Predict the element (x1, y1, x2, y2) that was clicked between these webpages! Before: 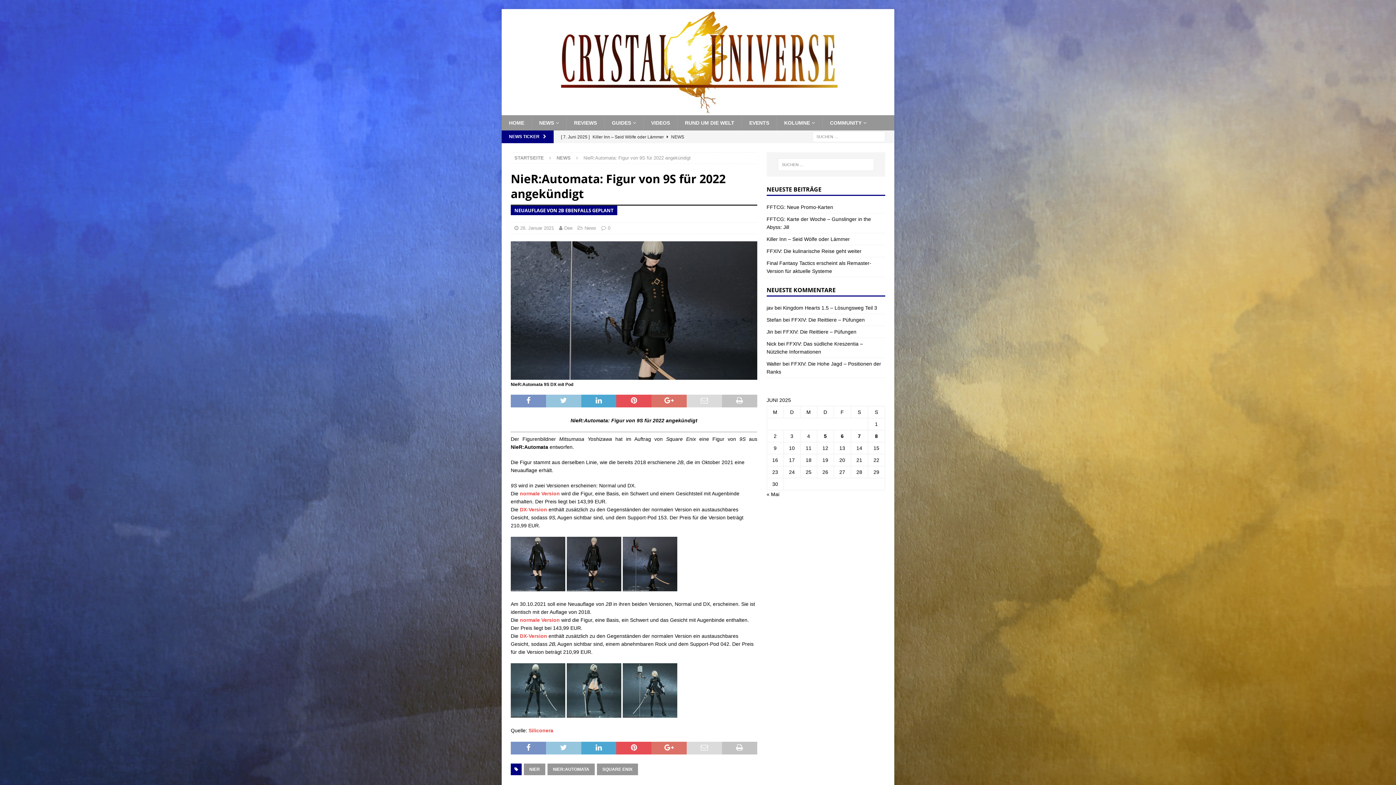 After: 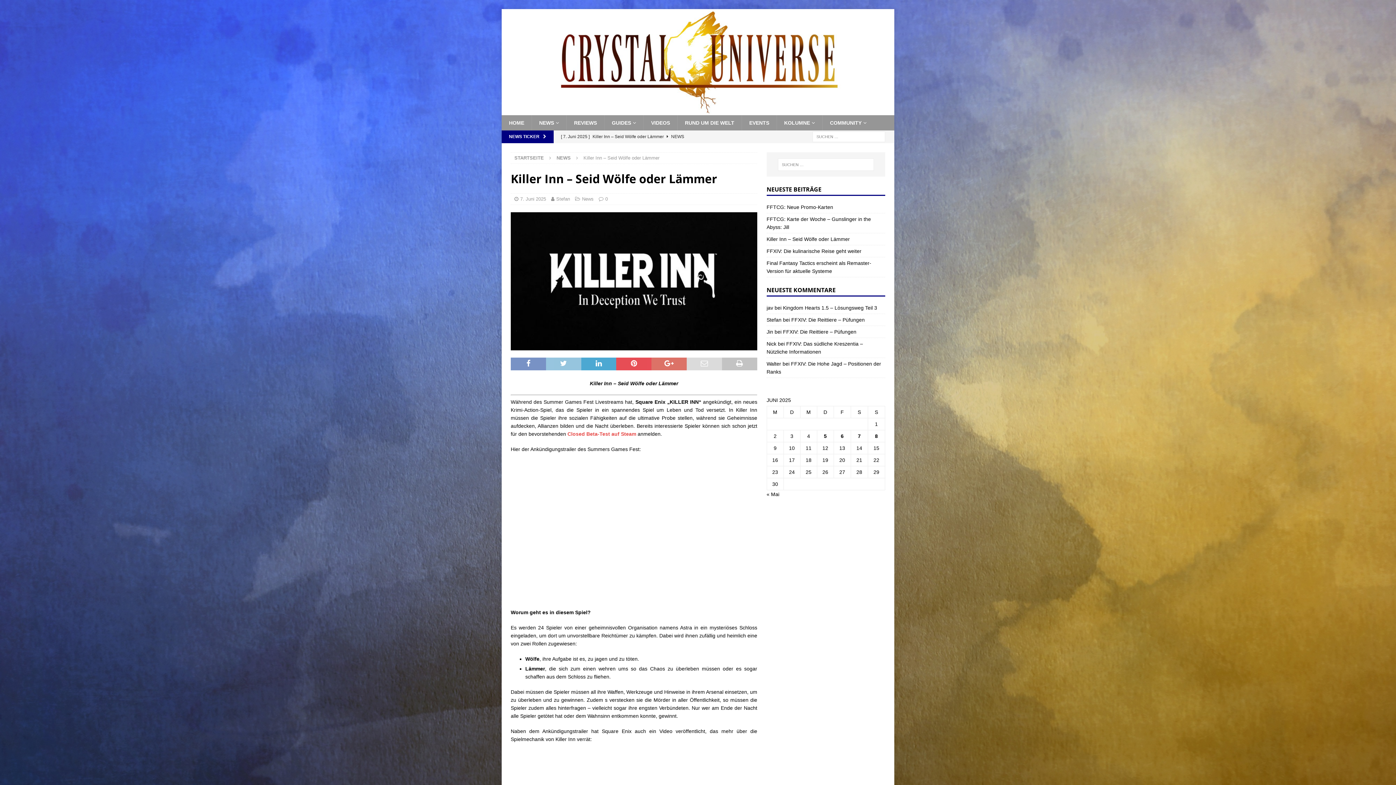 Action: bbox: (766, 236, 850, 242) label: Killer Inn – Seid Wölfe oder Lämmer